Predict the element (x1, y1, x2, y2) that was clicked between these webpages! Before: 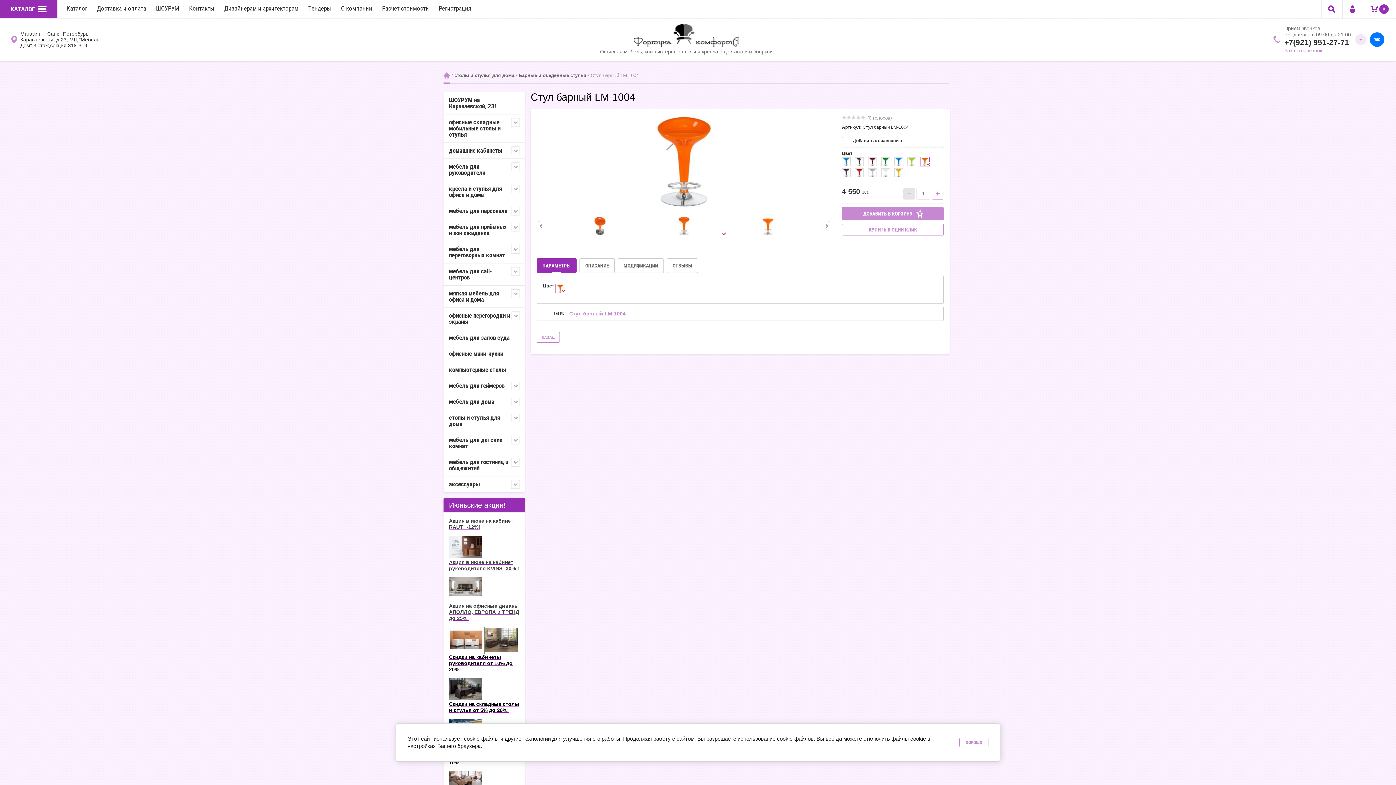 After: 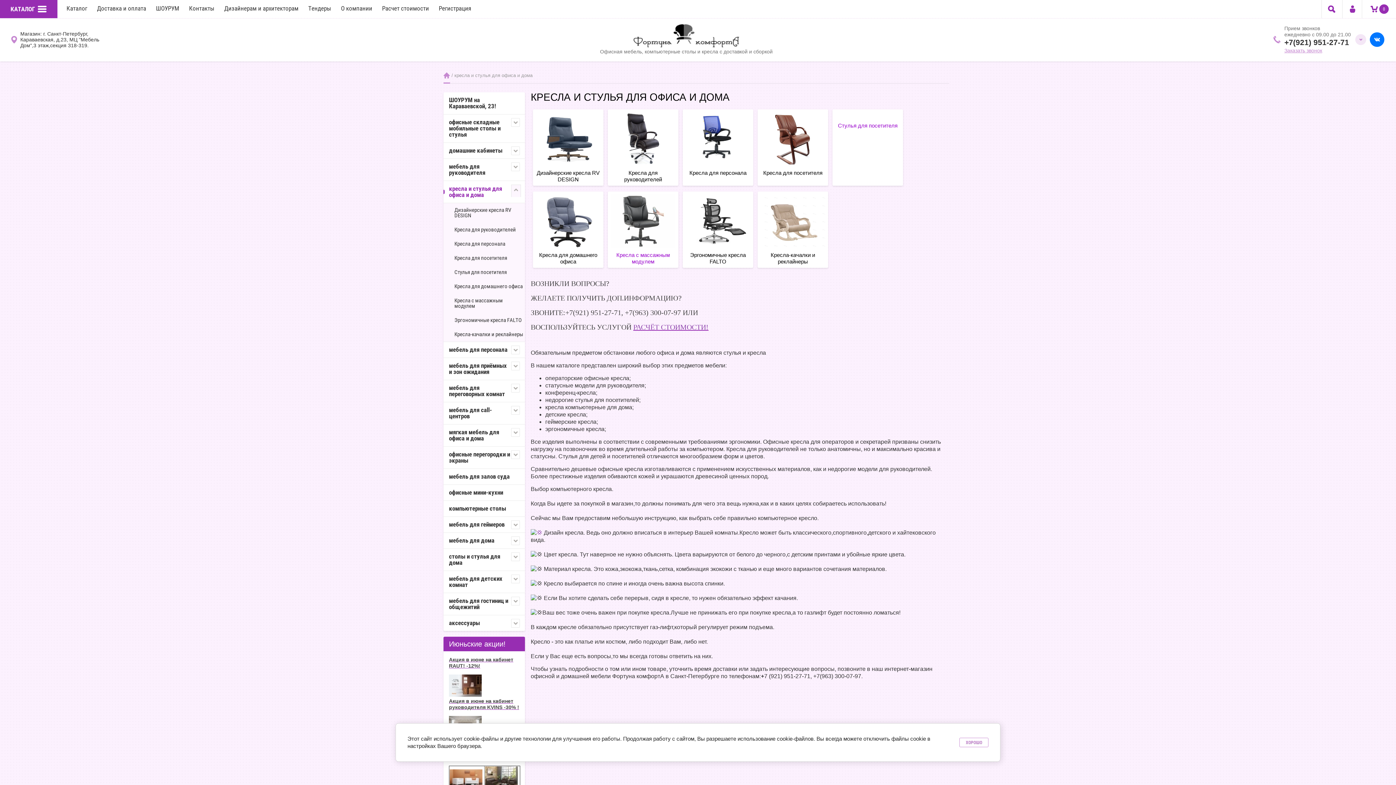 Action: label: кресла и стулья для офиса и дома bbox: (443, 180, 525, 202)